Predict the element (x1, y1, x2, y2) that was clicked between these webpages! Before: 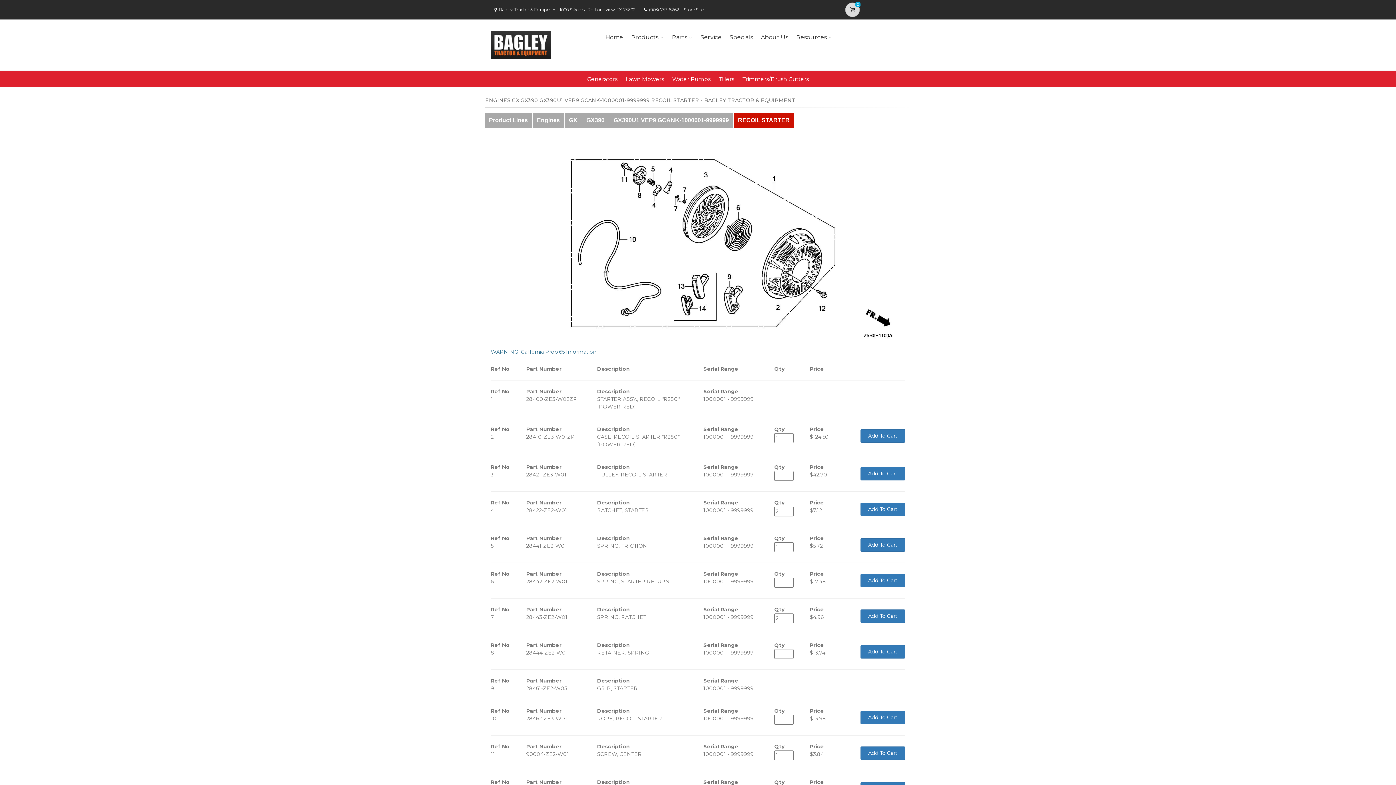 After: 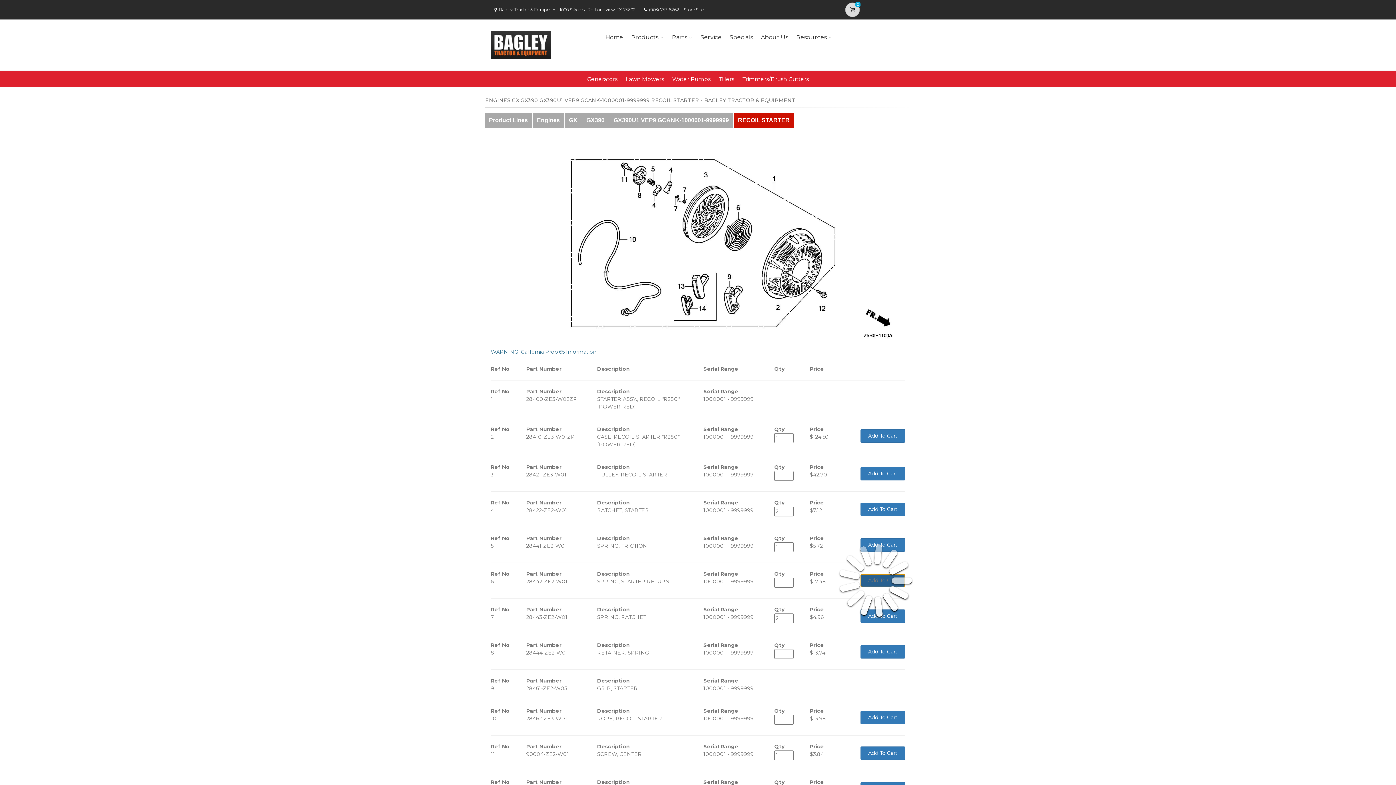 Action: label: Add To Cart bbox: (860, 574, 905, 587)